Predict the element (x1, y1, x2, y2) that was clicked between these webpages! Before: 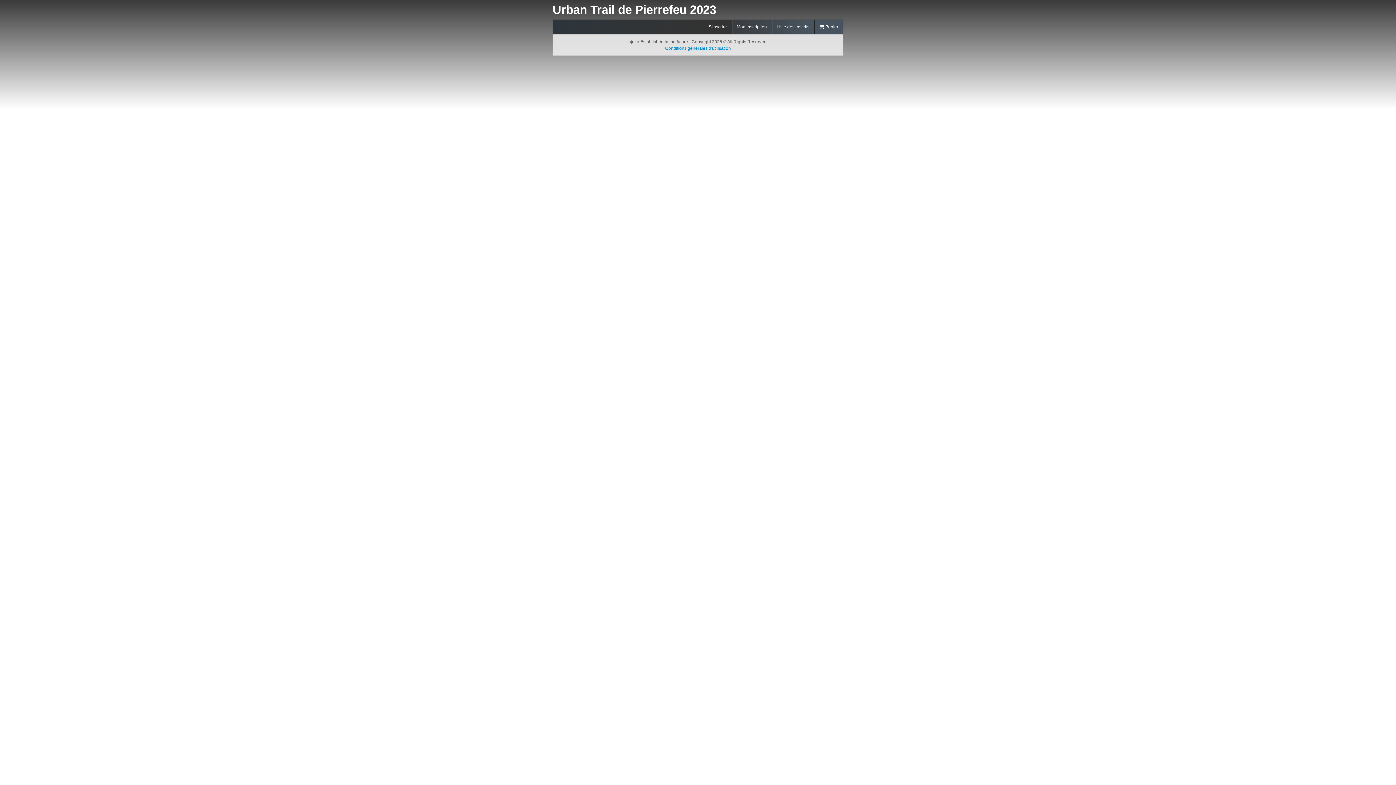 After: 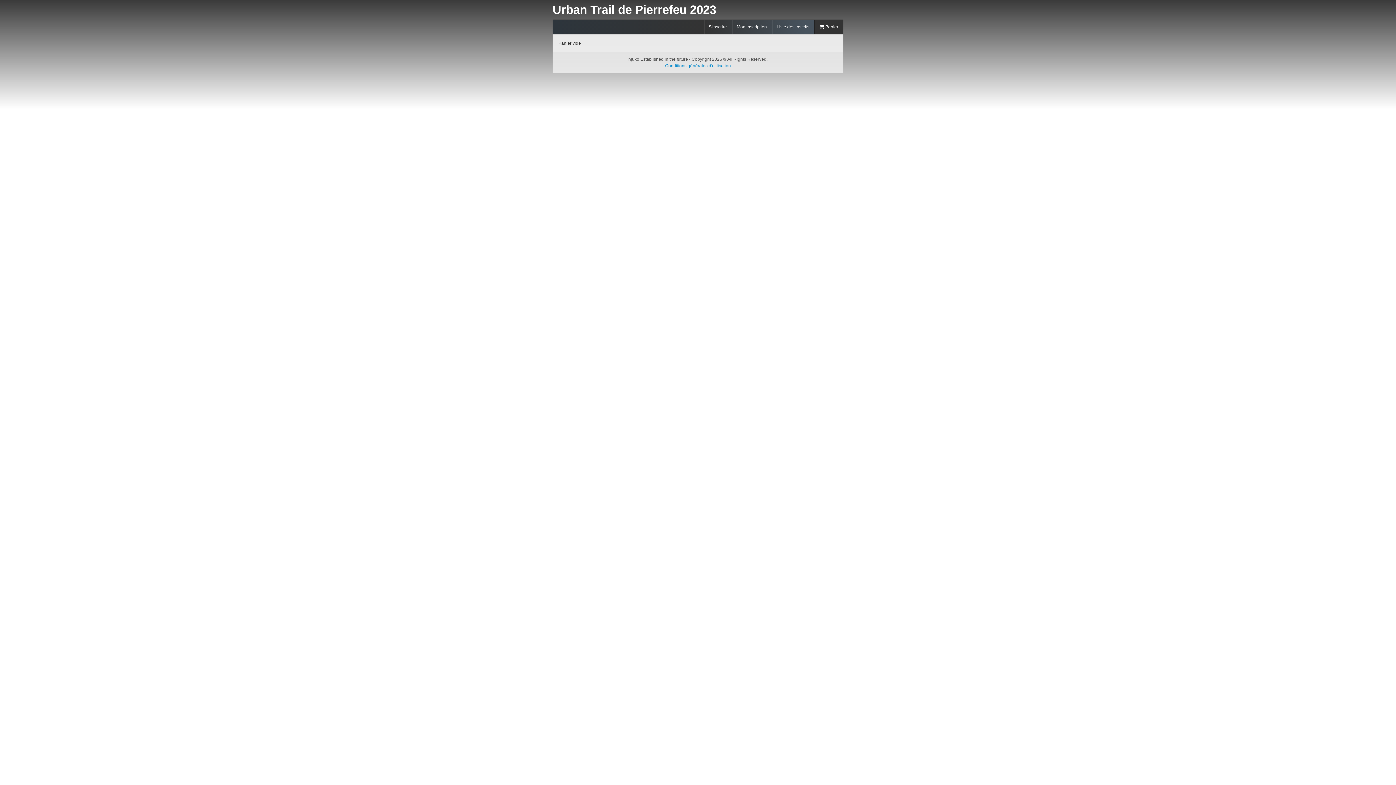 Action: bbox: (814, 19, 843, 34) label:  Panier